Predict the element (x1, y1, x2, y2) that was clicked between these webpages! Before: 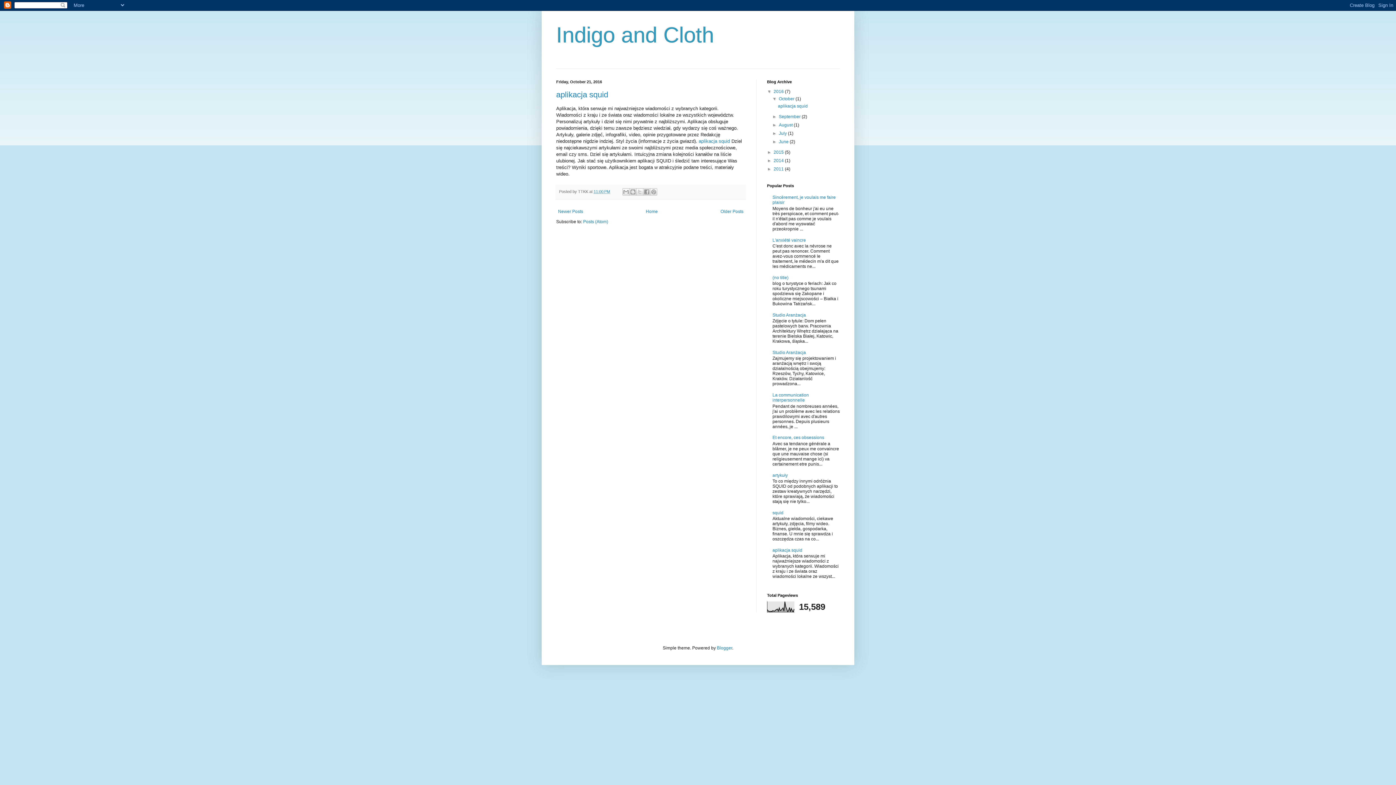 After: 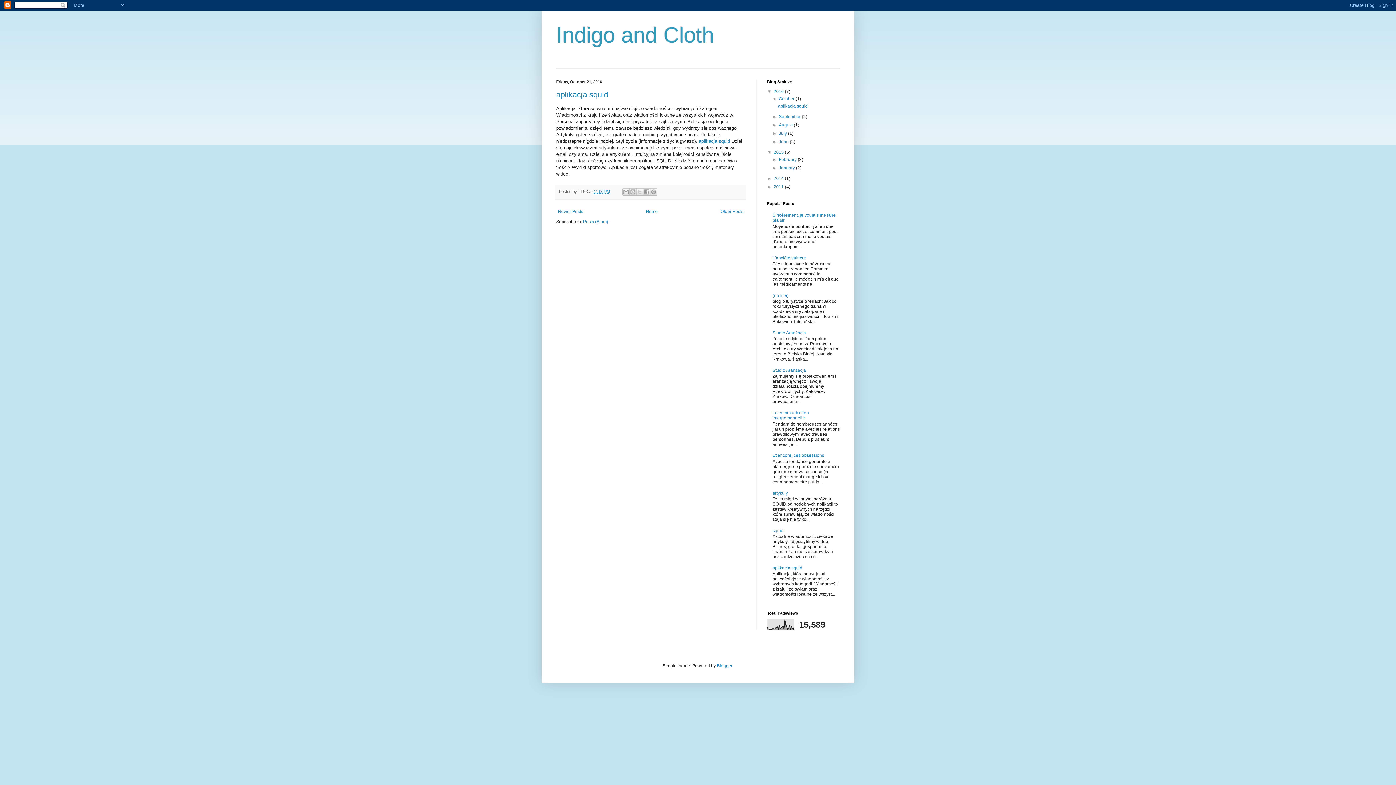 Action: label: ►   bbox: (767, 149, 773, 154)